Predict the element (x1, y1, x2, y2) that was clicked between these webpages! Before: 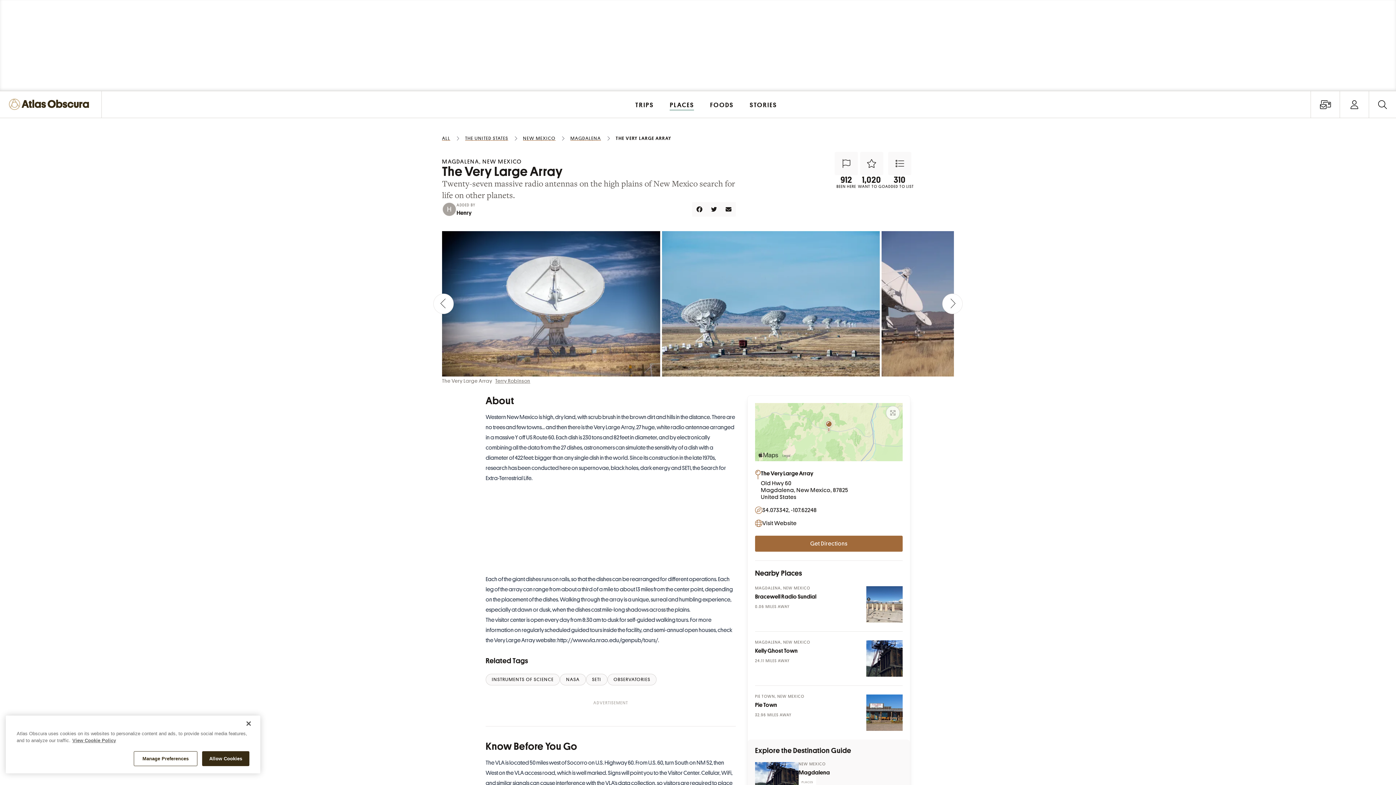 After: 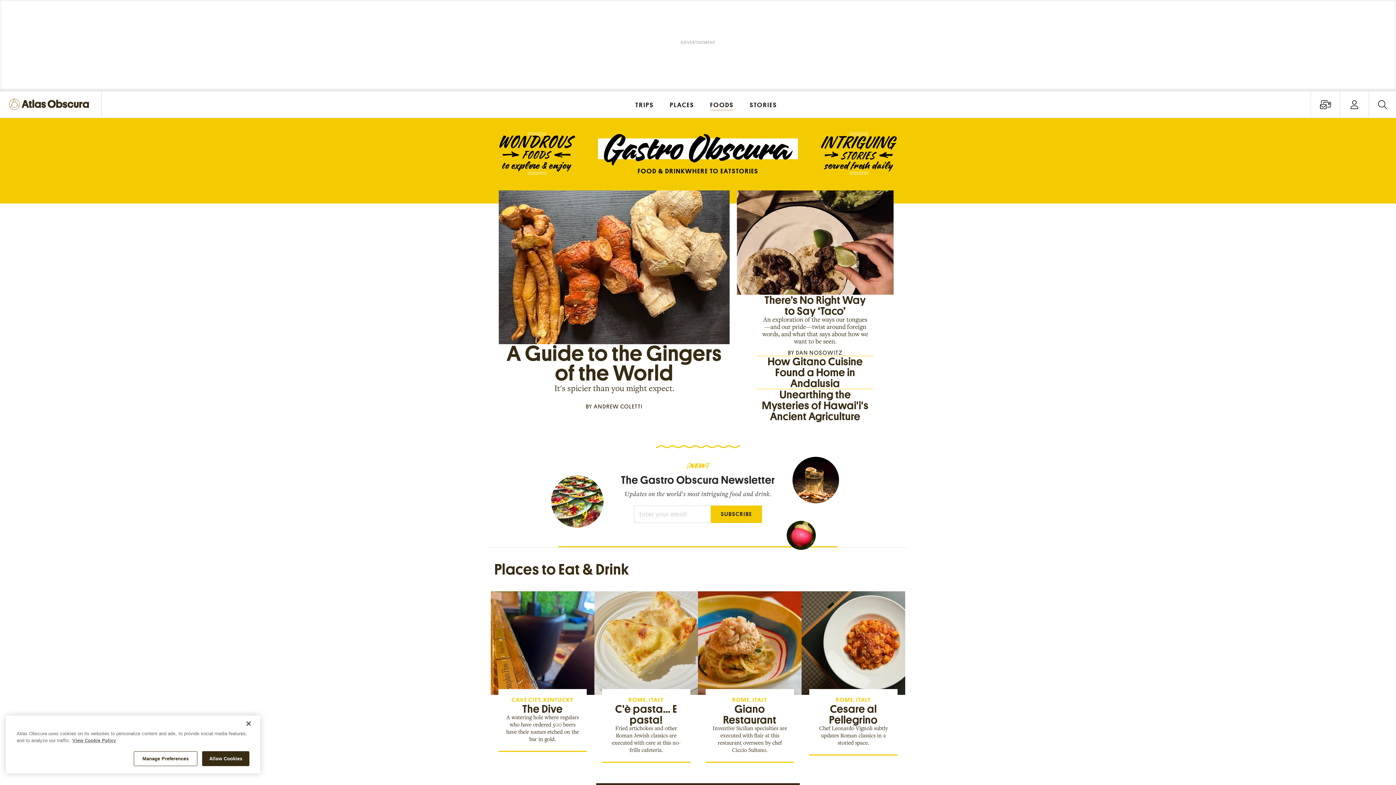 Action: label: FOODS bbox: (703, 91, 741, 117)